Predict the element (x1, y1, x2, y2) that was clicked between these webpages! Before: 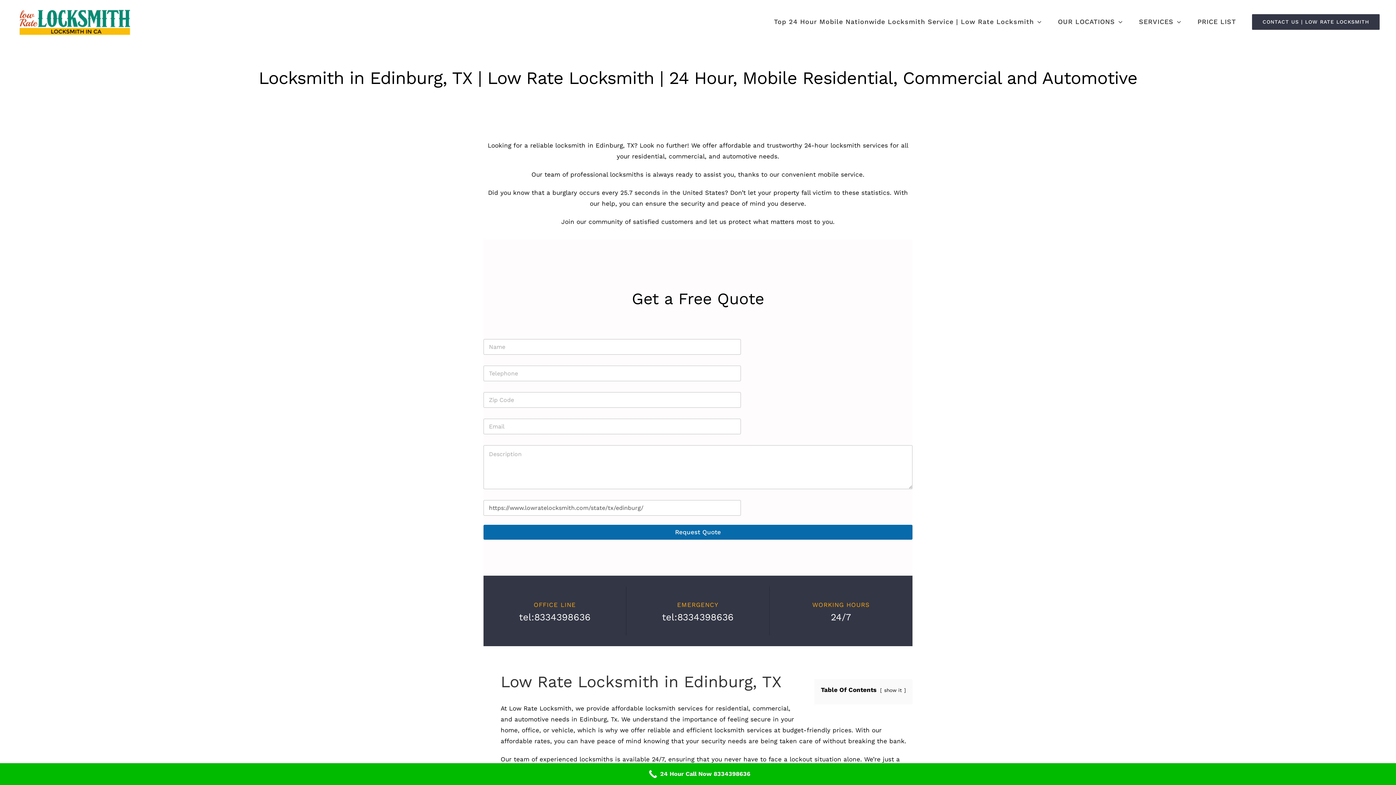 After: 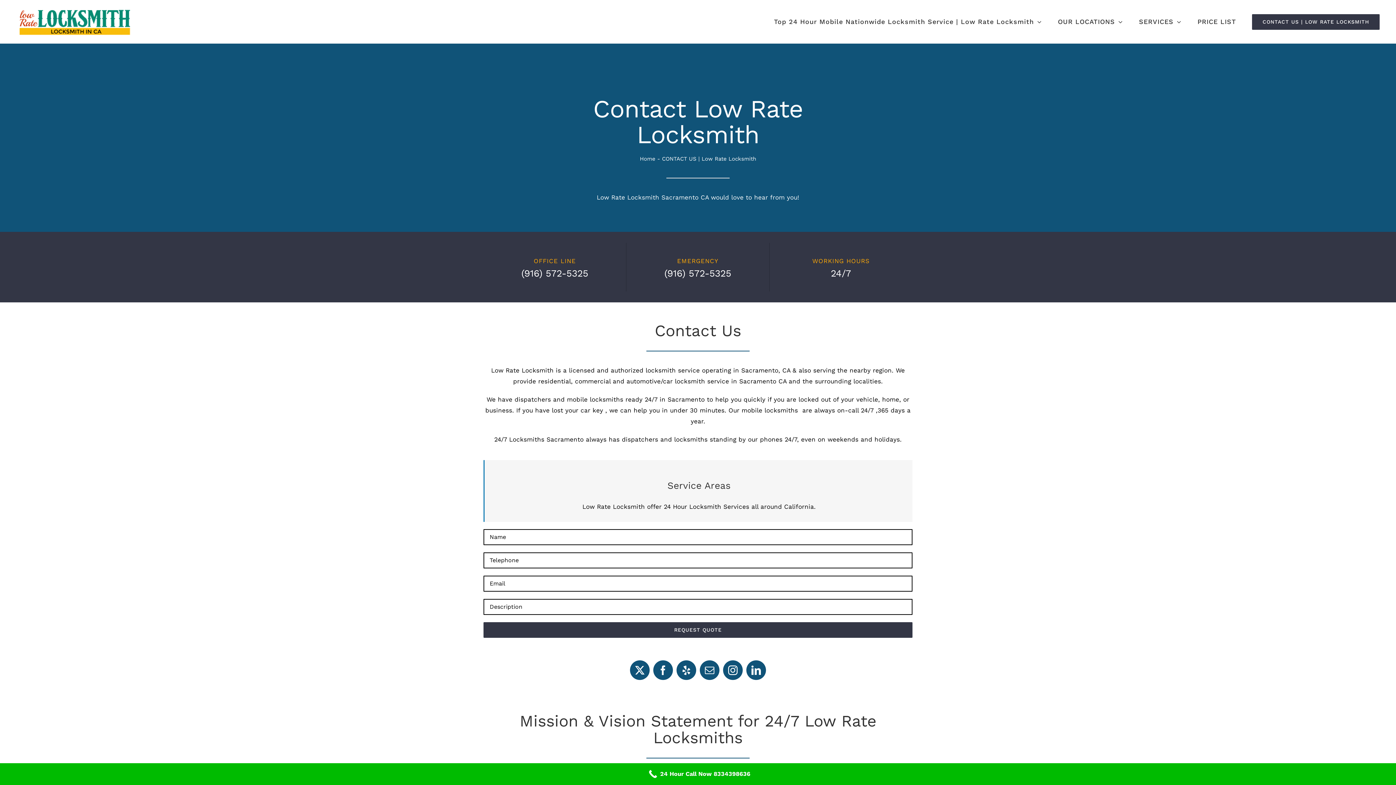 Action: bbox: (1252, 0, 1380, 43) label: CONTACT US | LOW RATE LOCKSMITH